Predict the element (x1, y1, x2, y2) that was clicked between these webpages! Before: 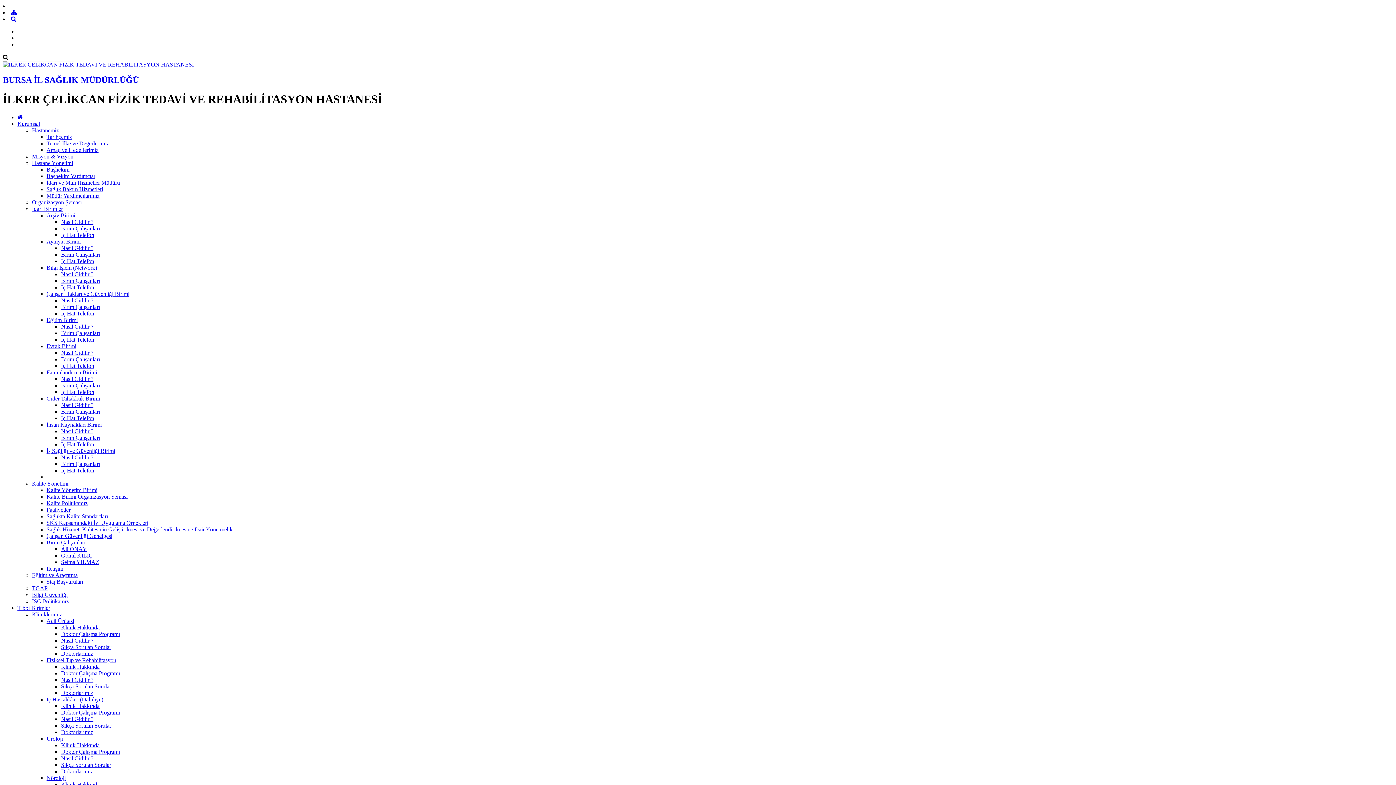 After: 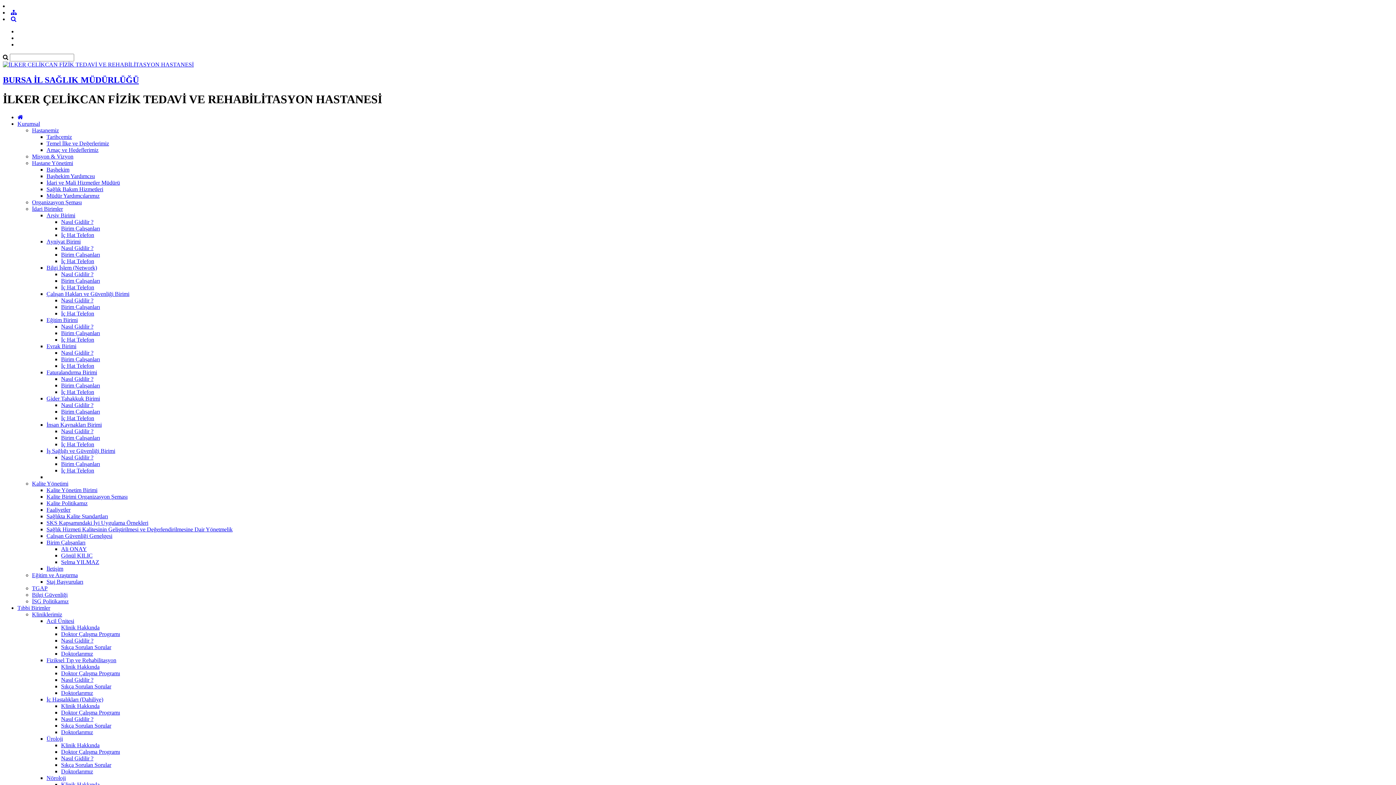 Action: label: Birim Çalışanları bbox: (61, 356, 100, 362)